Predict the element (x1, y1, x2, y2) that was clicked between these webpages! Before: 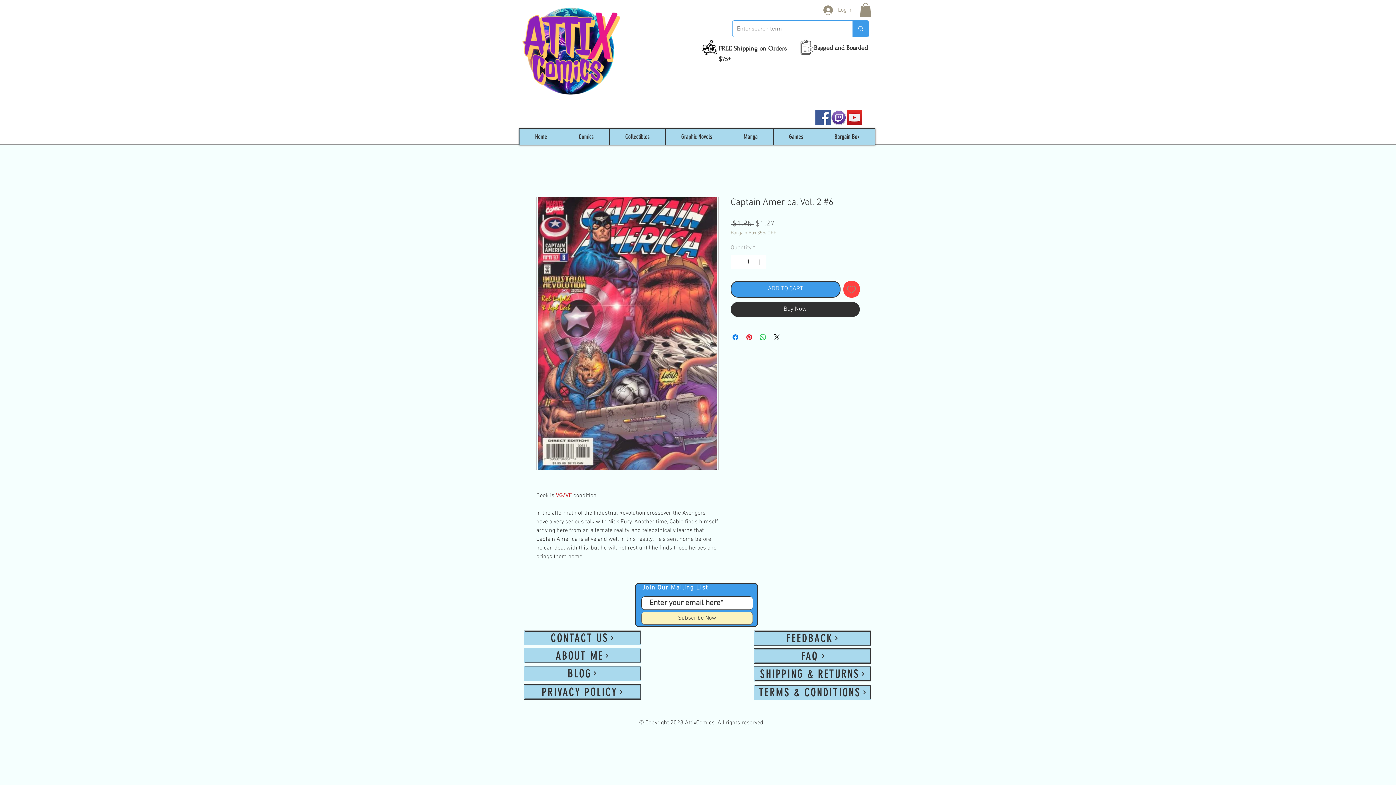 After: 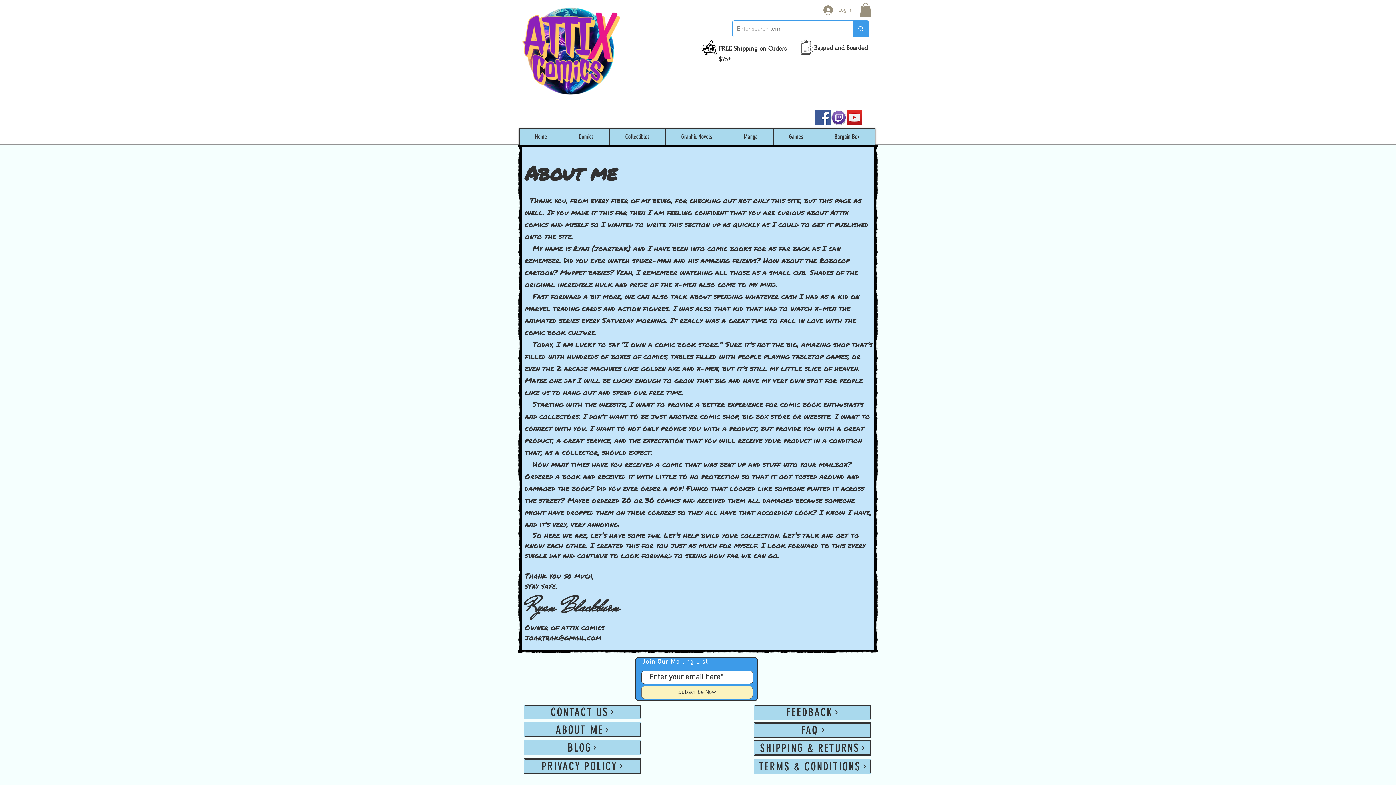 Action: label: ABOUT ME bbox: (524, 648, 641, 663)